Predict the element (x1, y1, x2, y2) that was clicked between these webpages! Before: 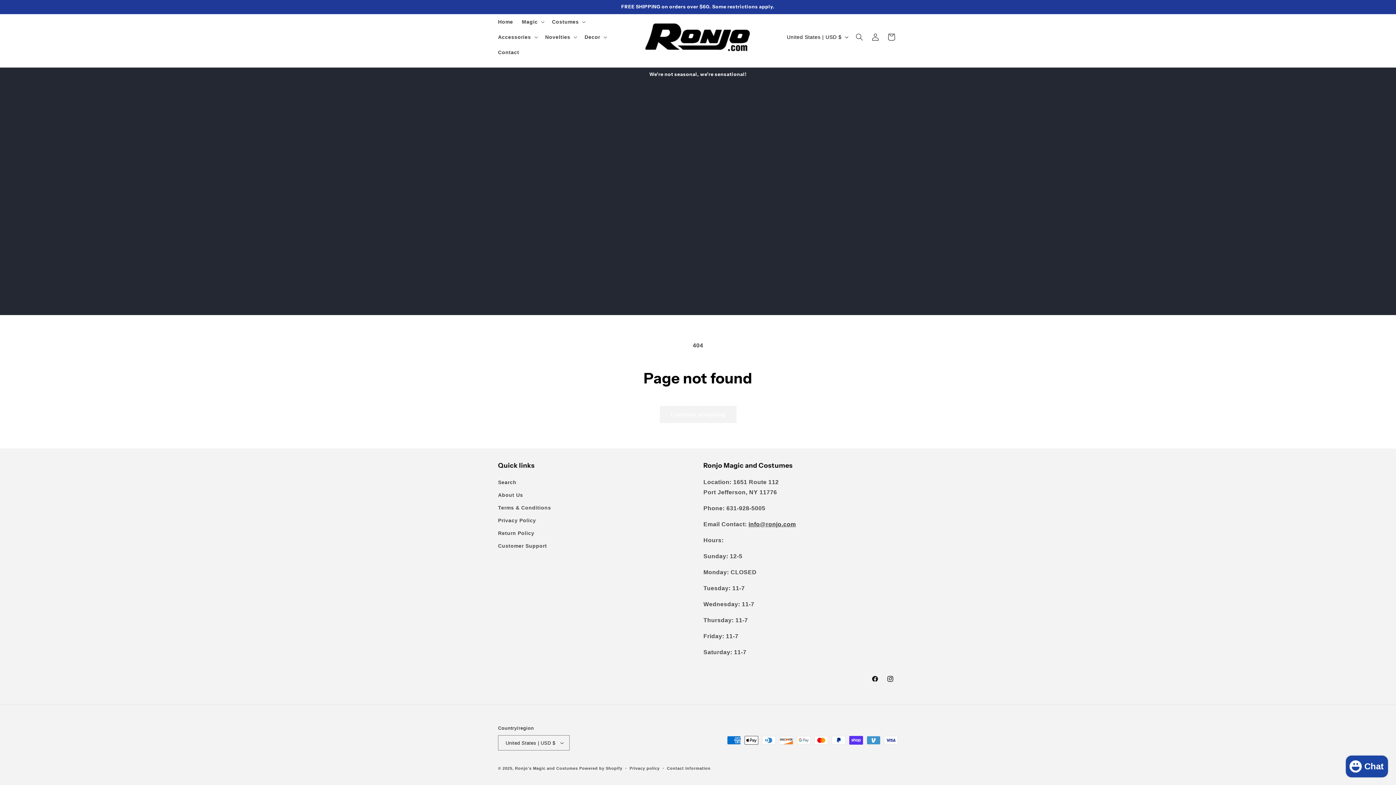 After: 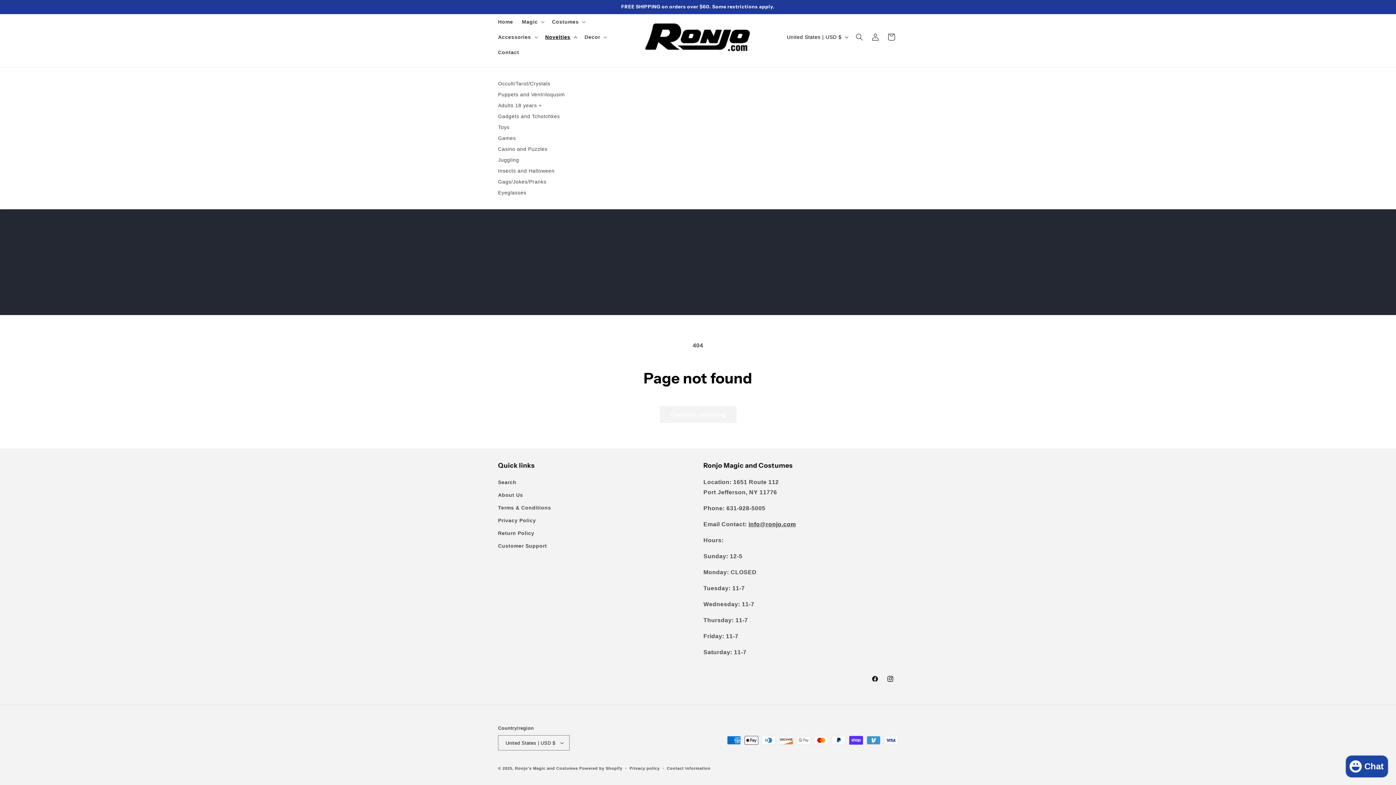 Action: bbox: (540, 29, 580, 44) label: Novelties